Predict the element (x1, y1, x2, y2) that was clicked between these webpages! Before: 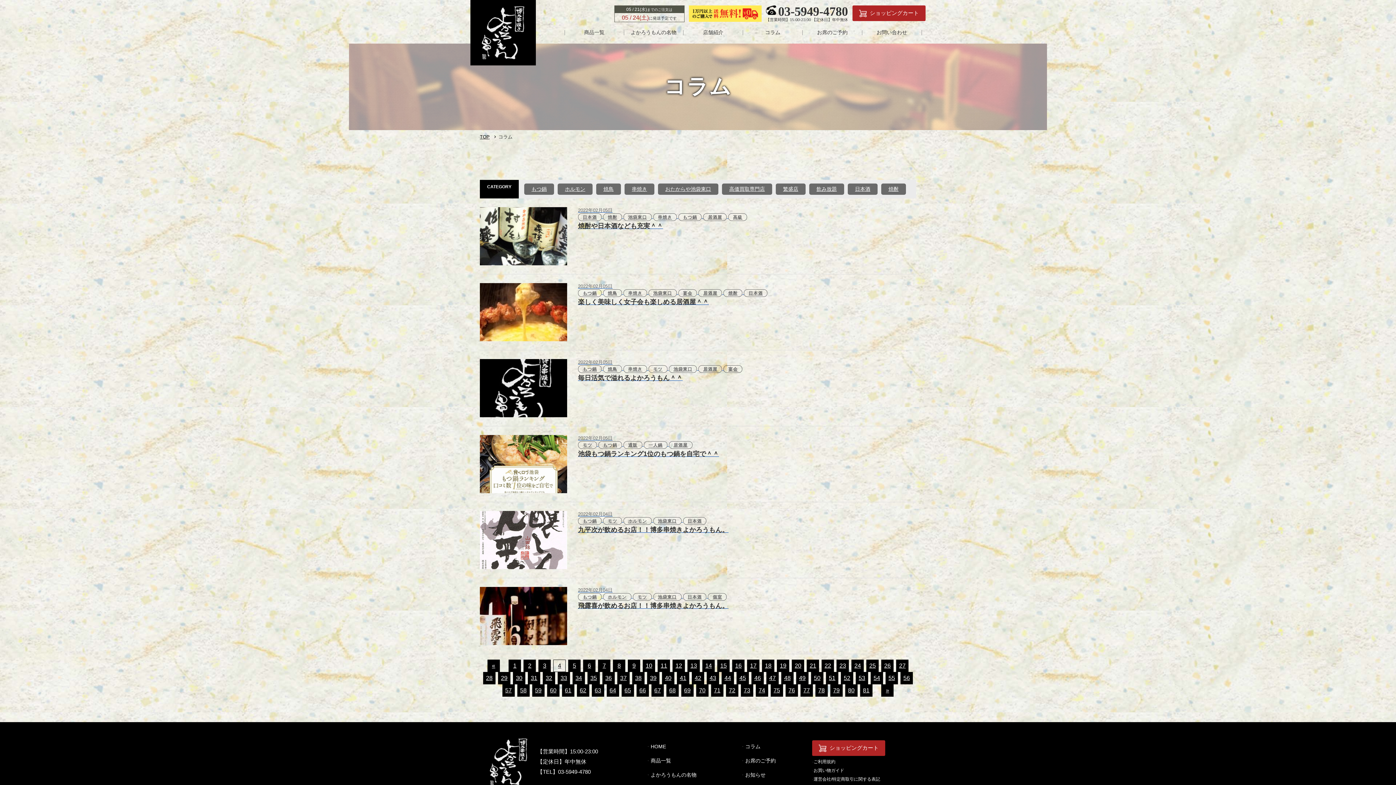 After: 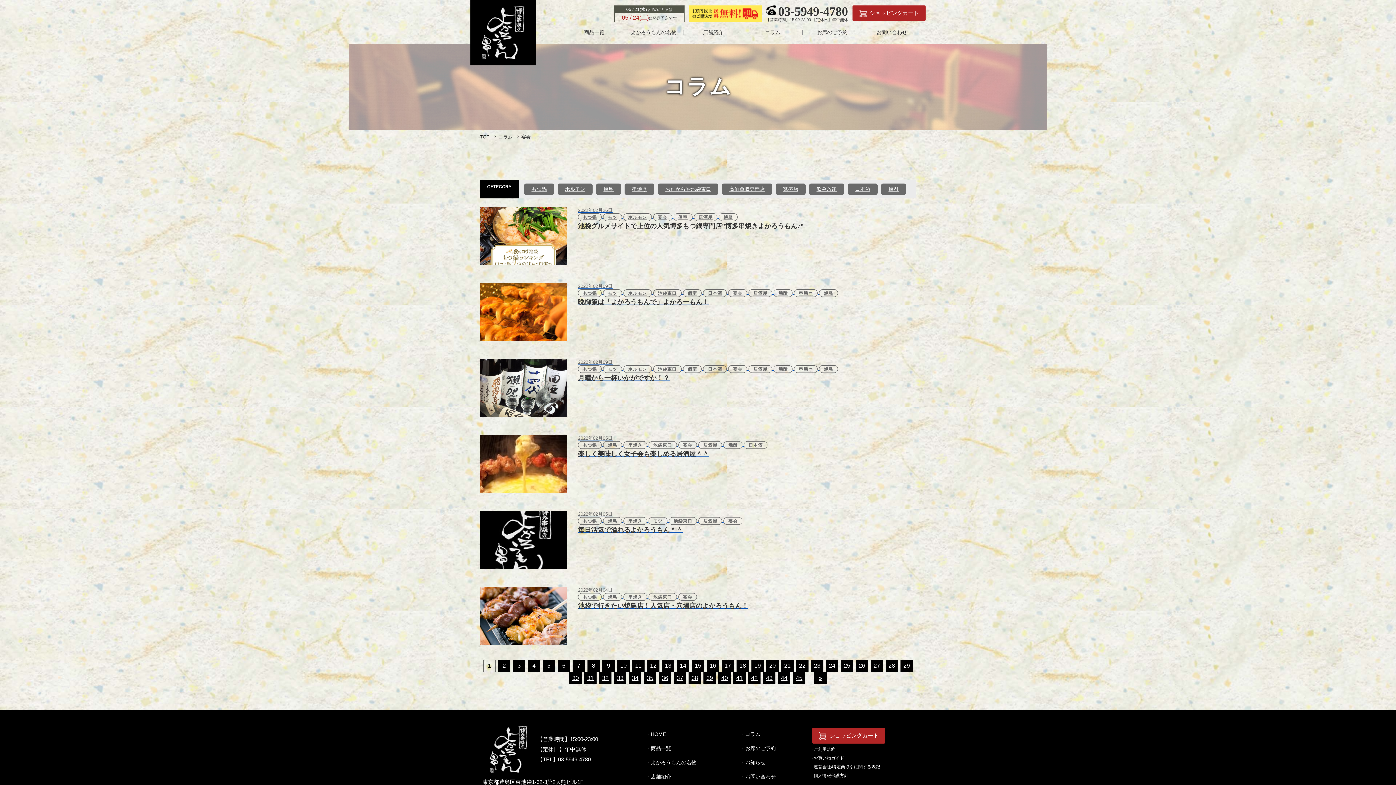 Action: bbox: (678, 289, 697, 297) label: 宴会